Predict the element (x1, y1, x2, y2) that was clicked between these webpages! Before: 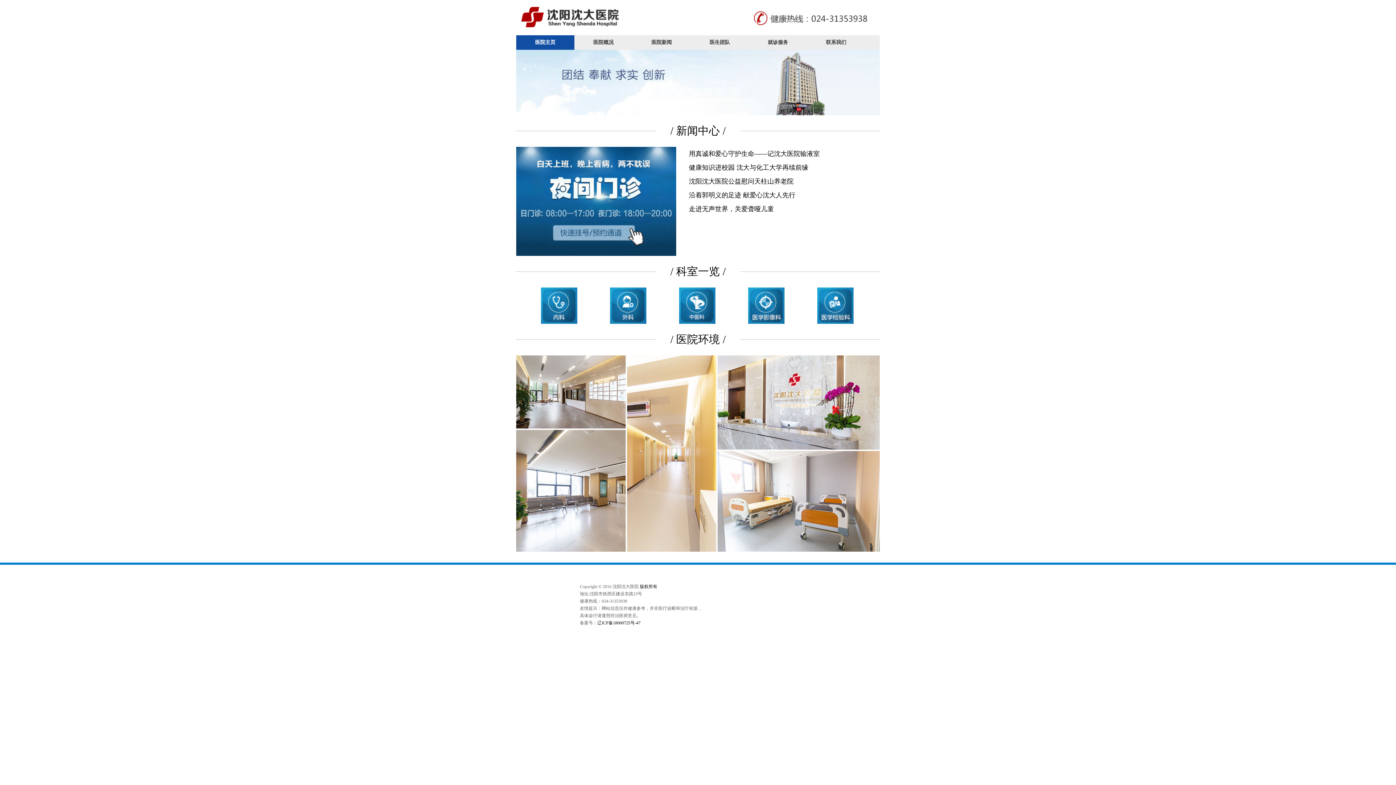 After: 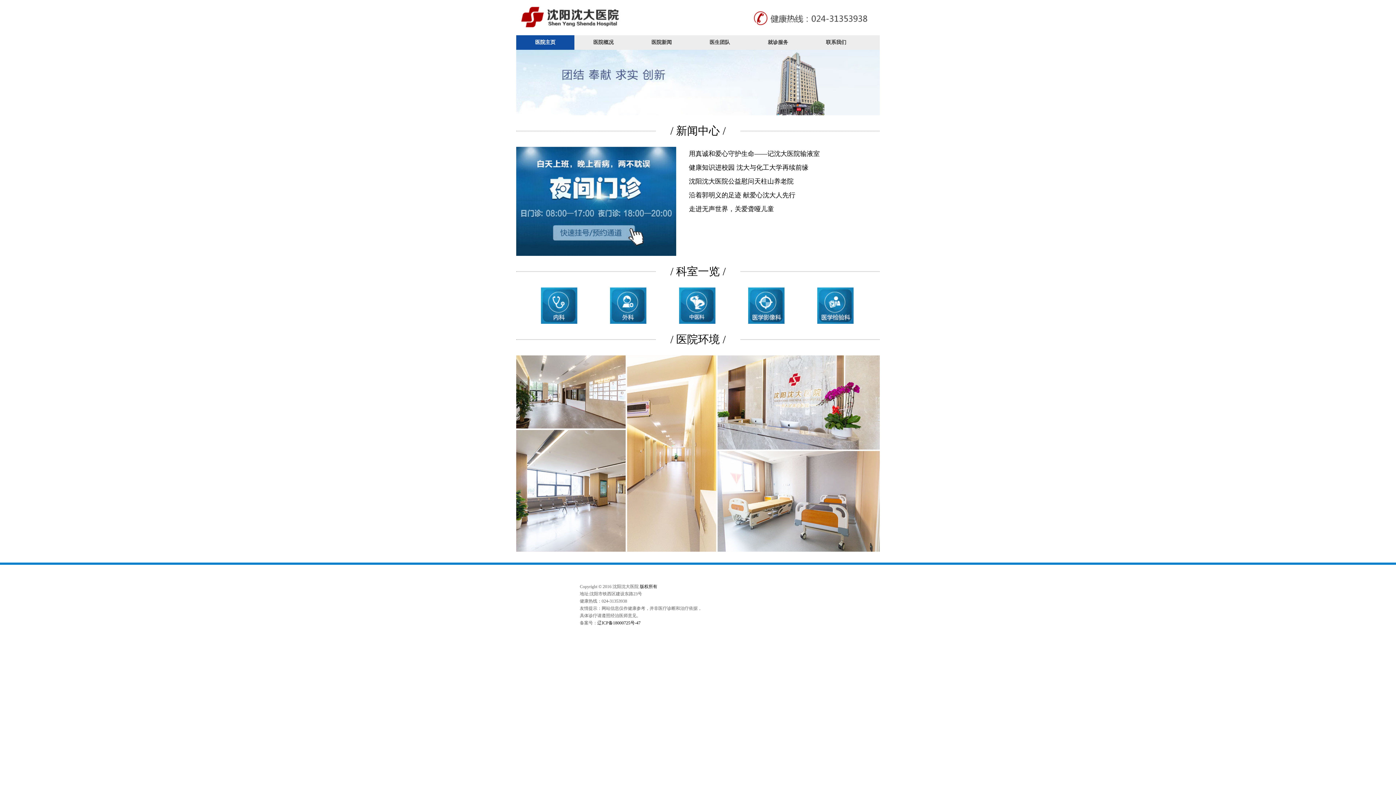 Action: bbox: (516, 4, 880, 30)